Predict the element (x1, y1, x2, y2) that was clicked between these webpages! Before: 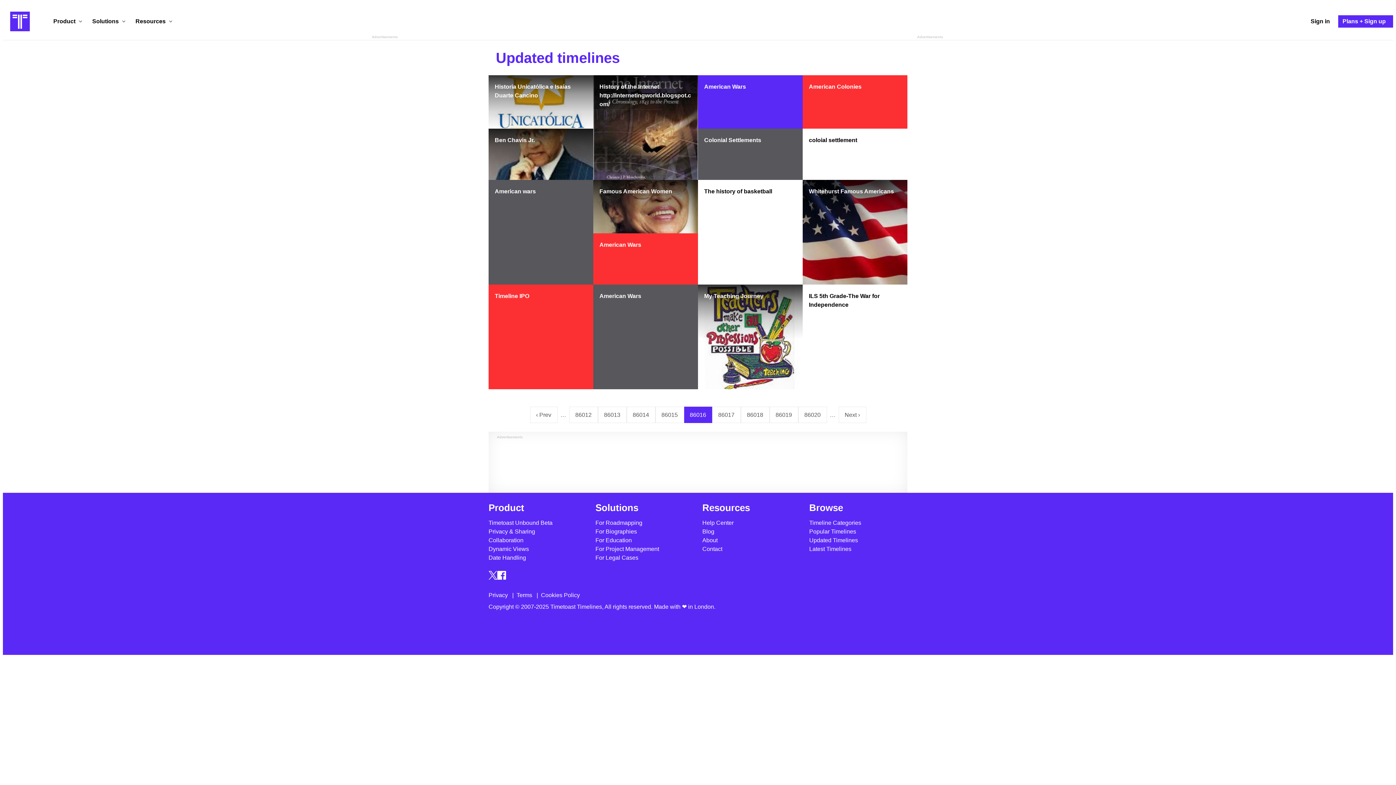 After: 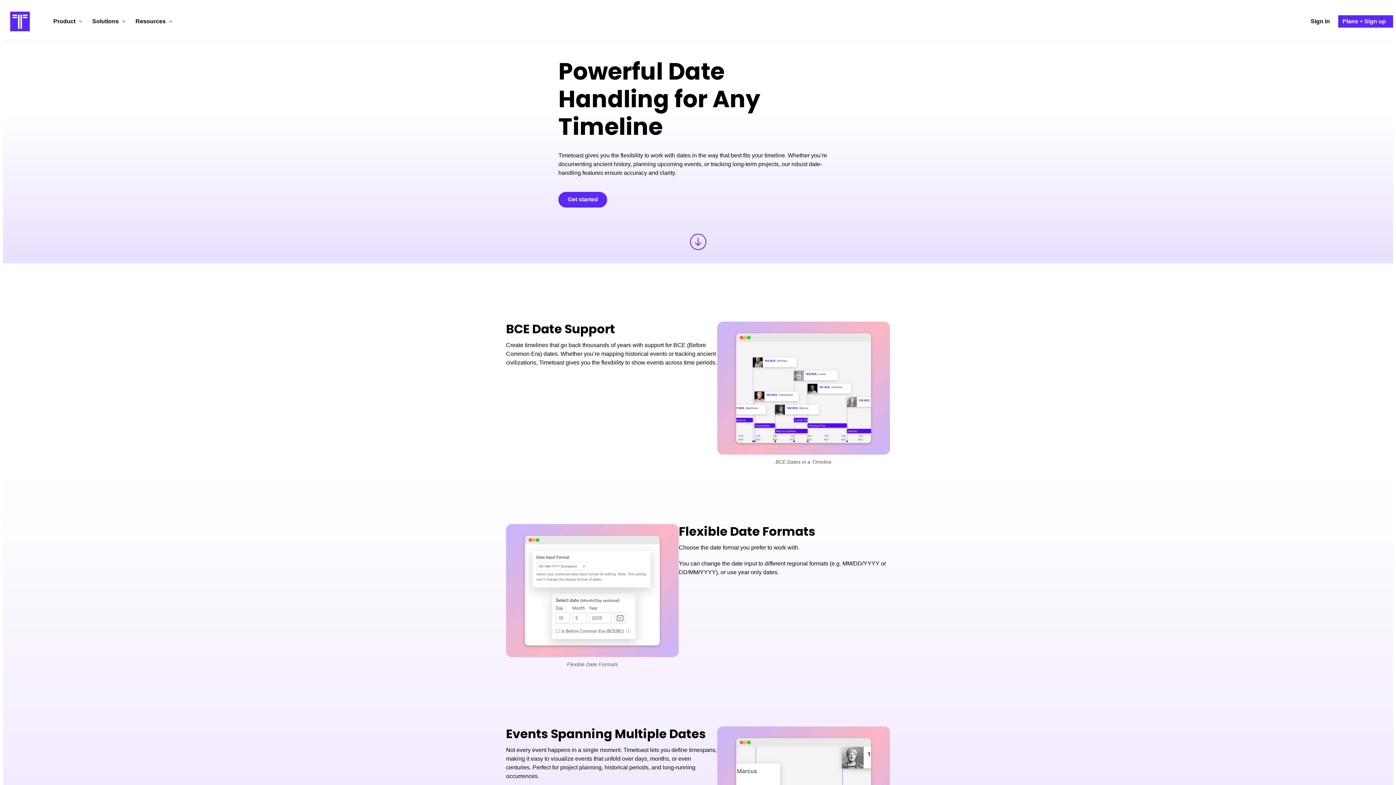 Action: bbox: (488, 554, 526, 561) label: Date Handling